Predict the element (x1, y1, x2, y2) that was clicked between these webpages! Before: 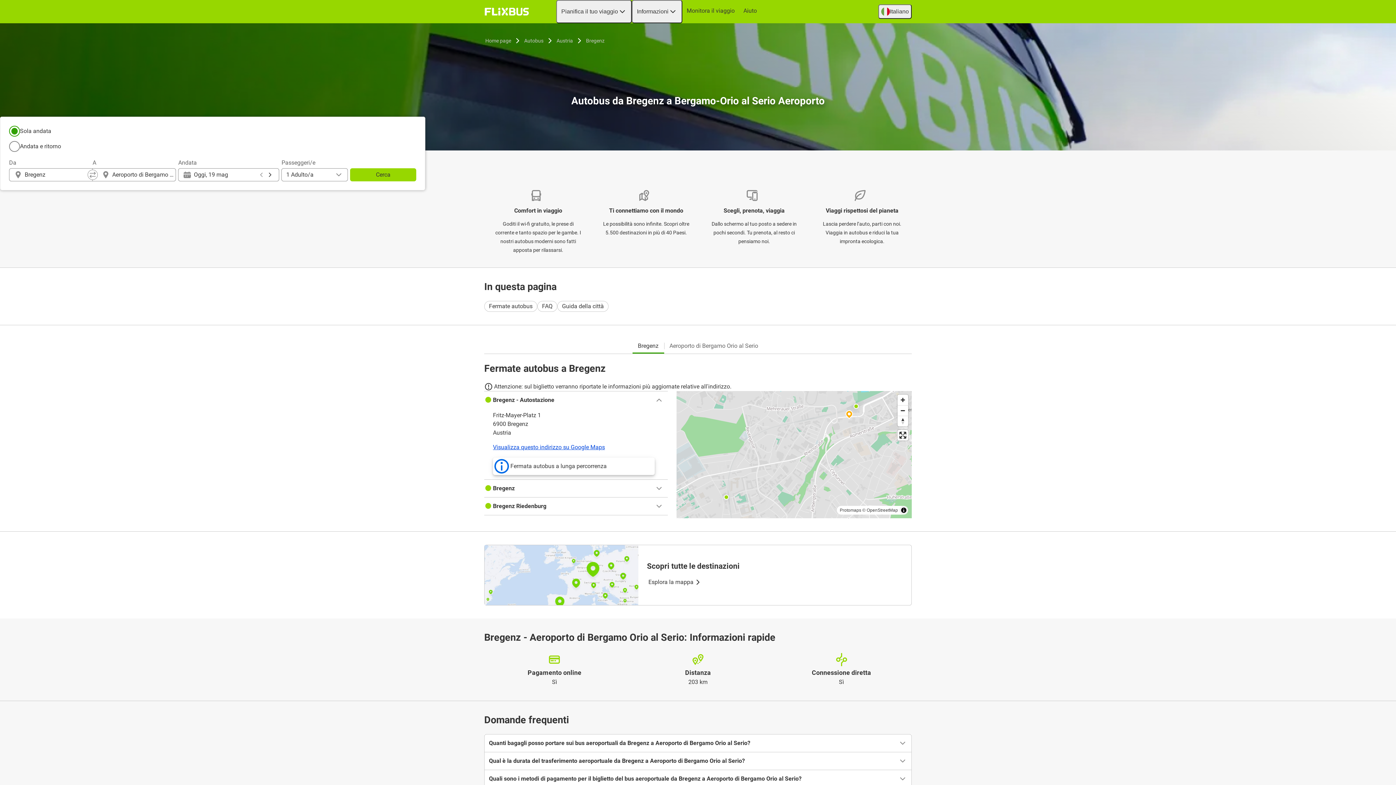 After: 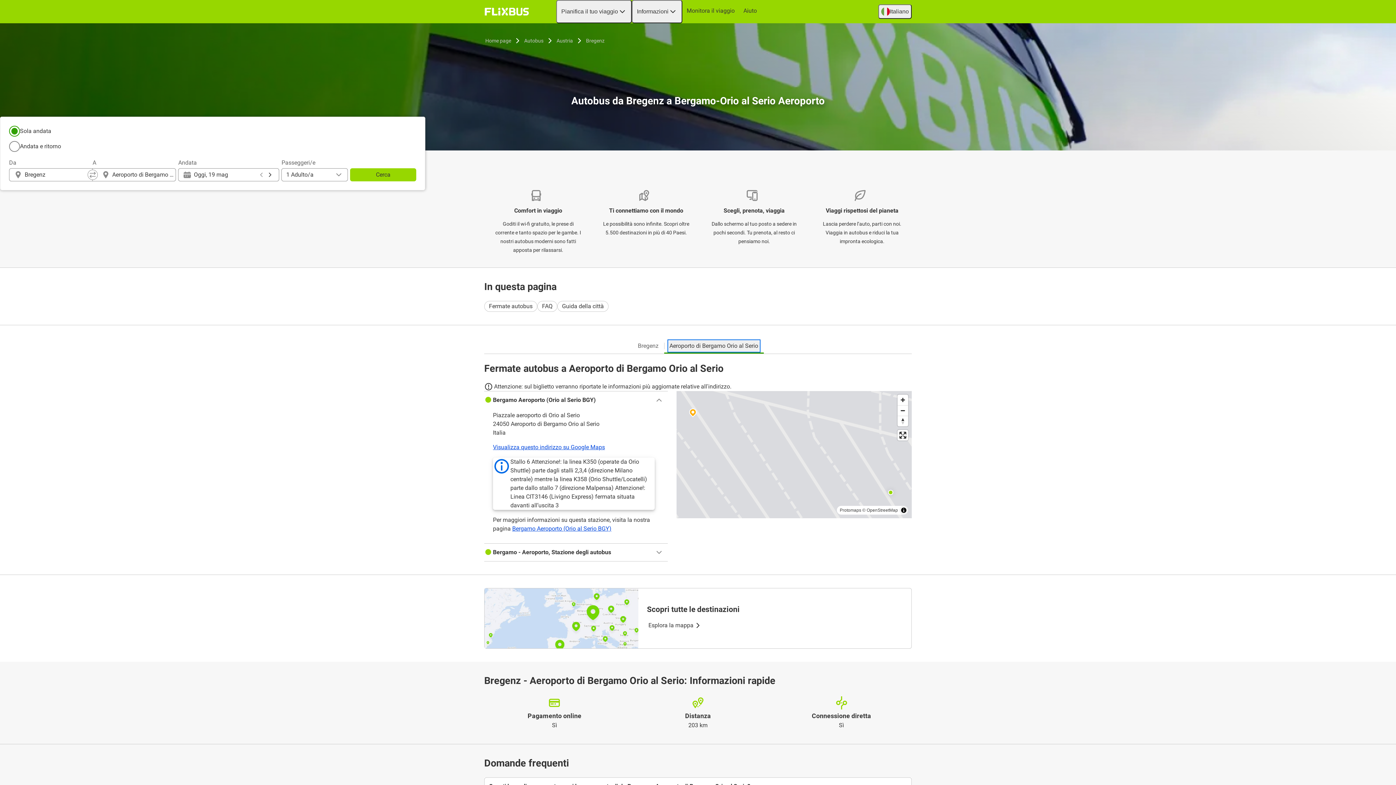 Action: label: Aeroporto di Bergamo Orio al Serio bbox: (668, 340, 759, 351)